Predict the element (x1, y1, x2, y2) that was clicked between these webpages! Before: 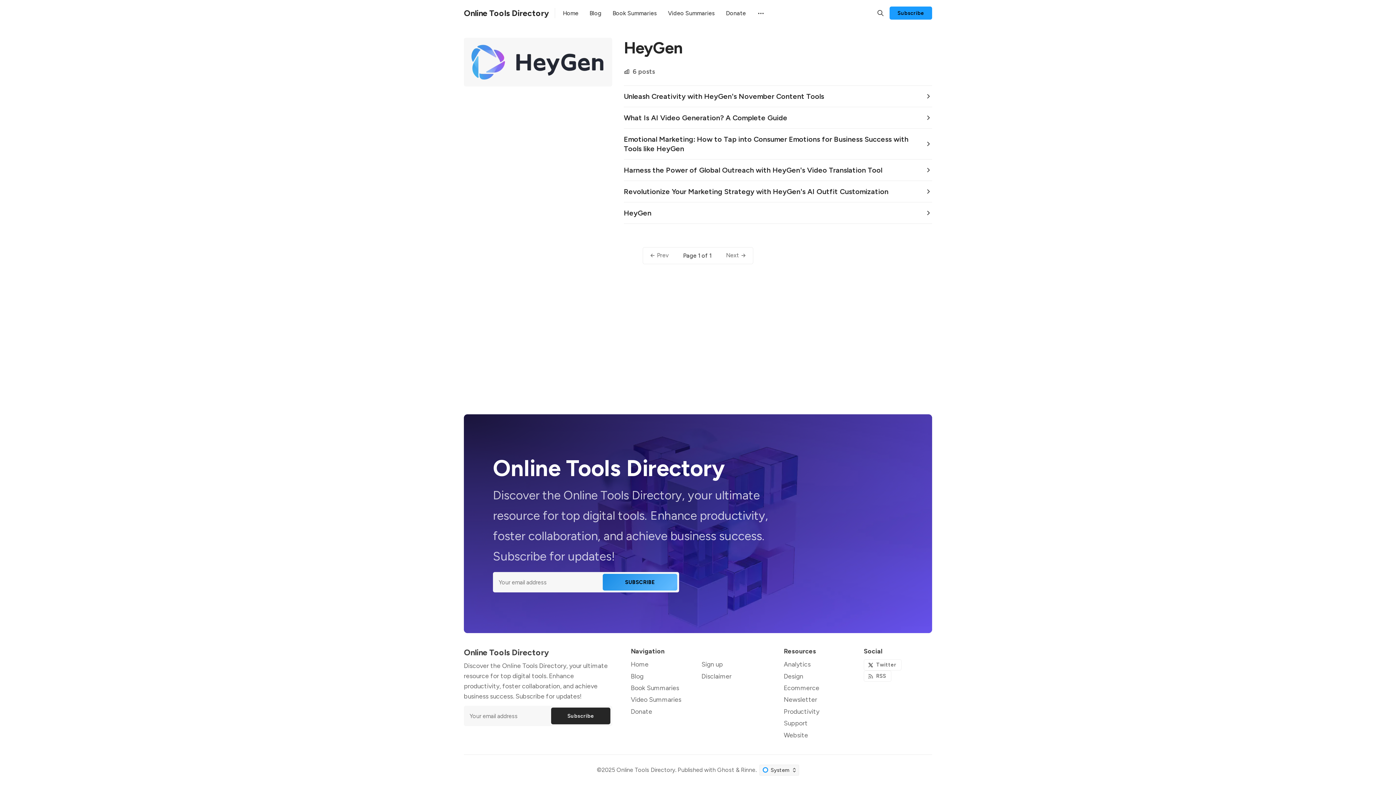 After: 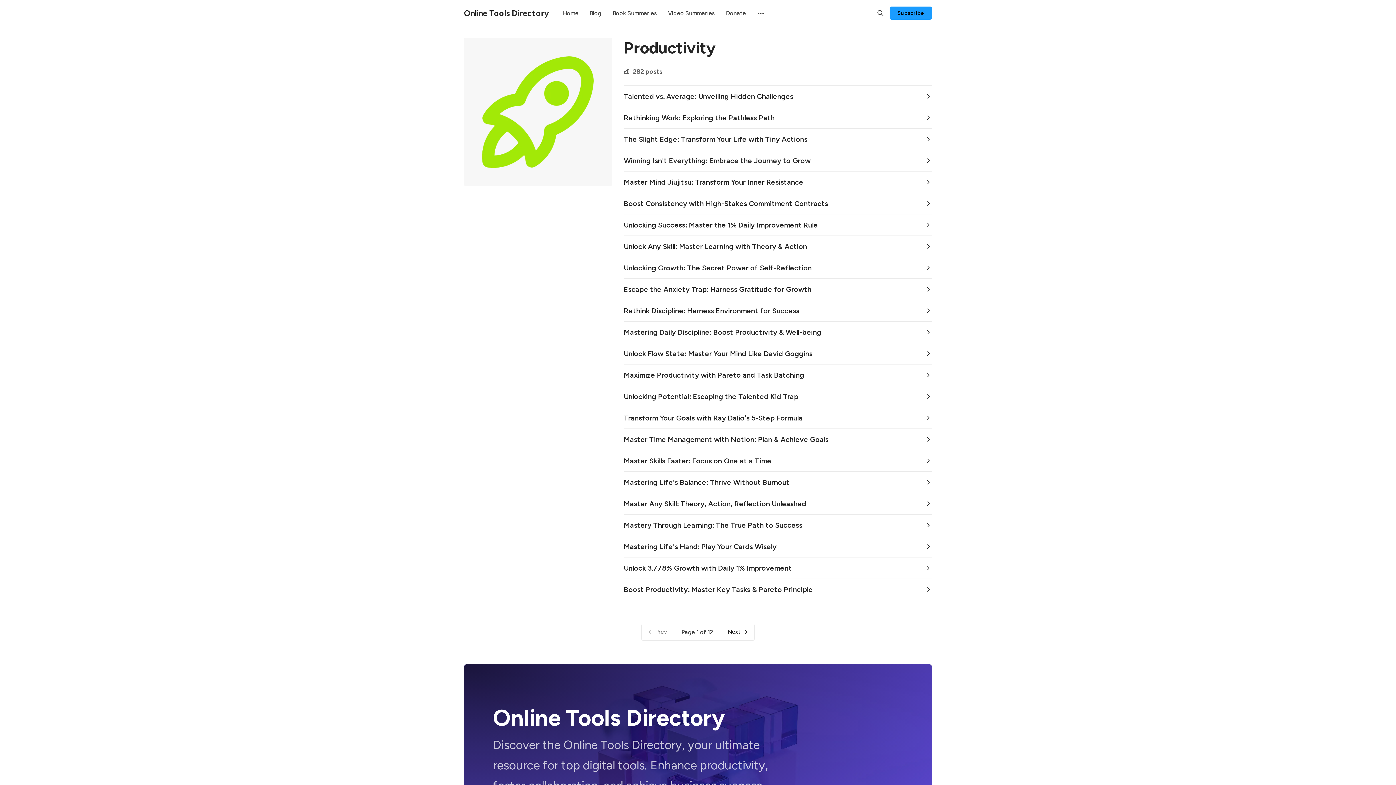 Action: bbox: (784, 707, 819, 715) label: Productivity